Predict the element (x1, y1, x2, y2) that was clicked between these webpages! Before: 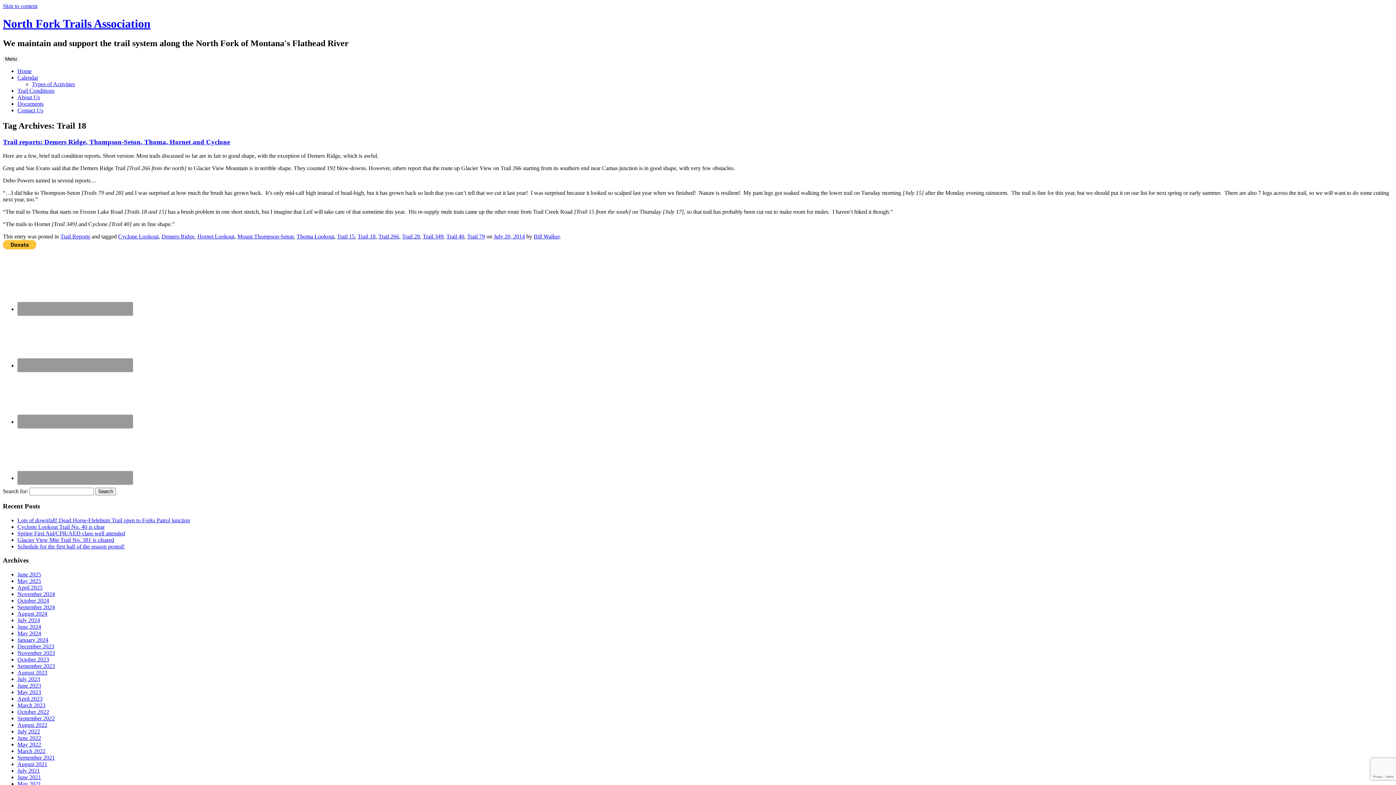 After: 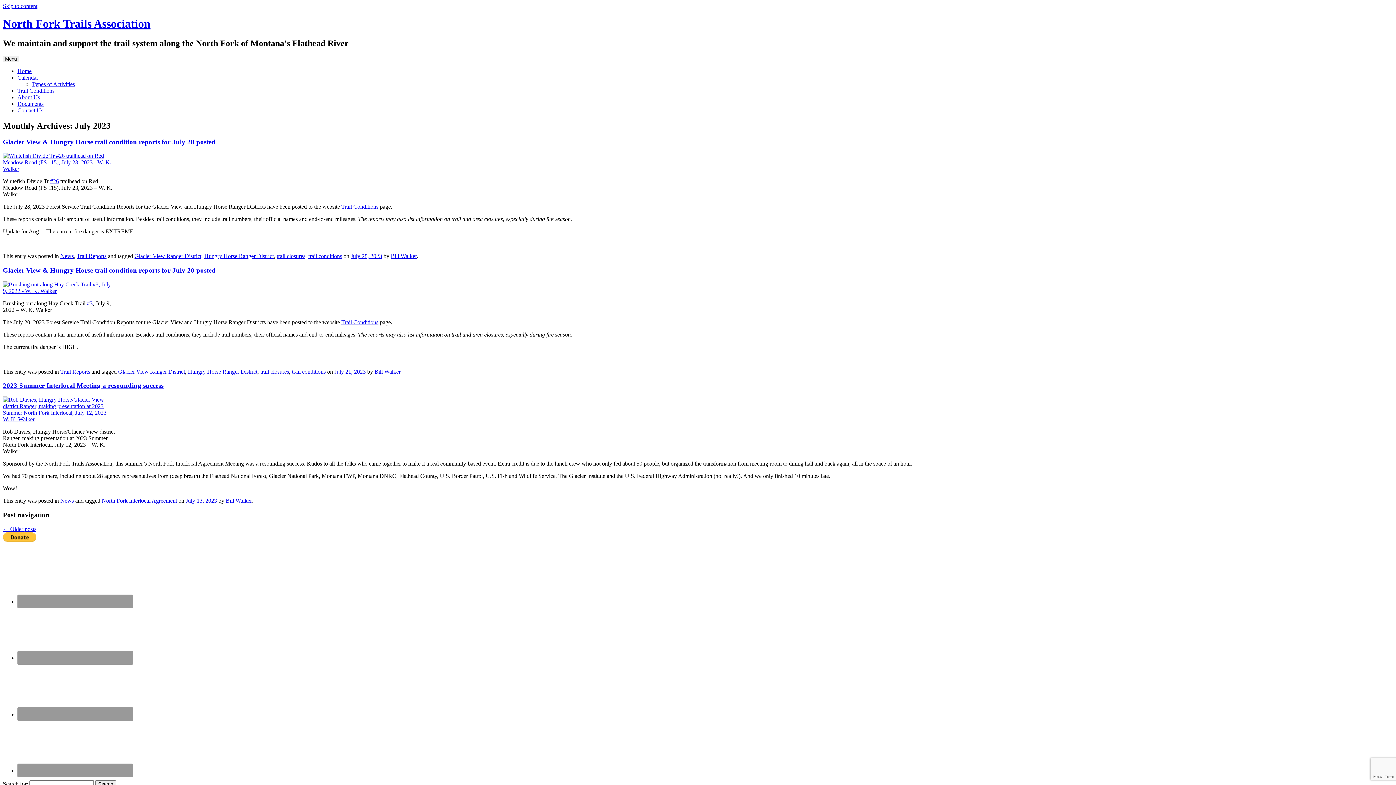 Action: label: July 2023 bbox: (17, 676, 40, 682)